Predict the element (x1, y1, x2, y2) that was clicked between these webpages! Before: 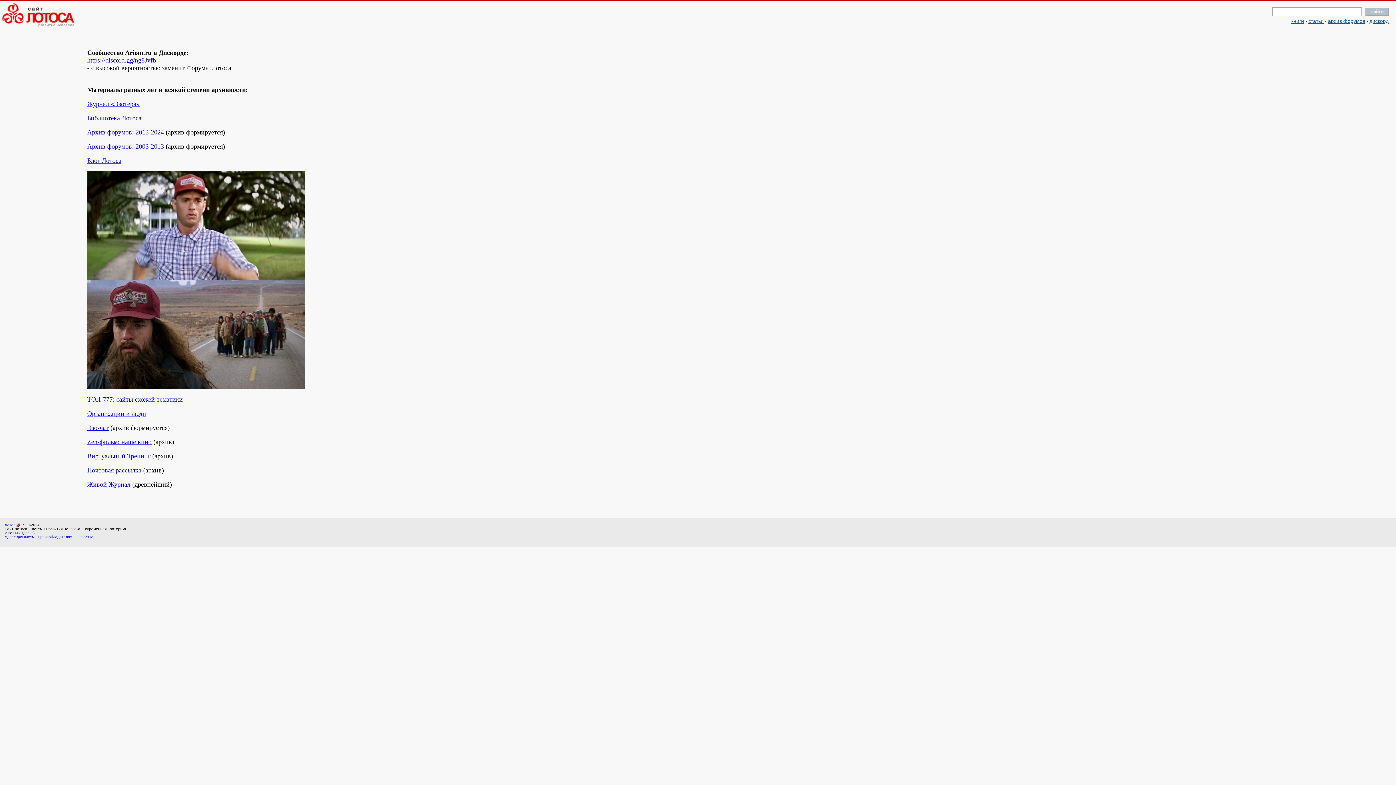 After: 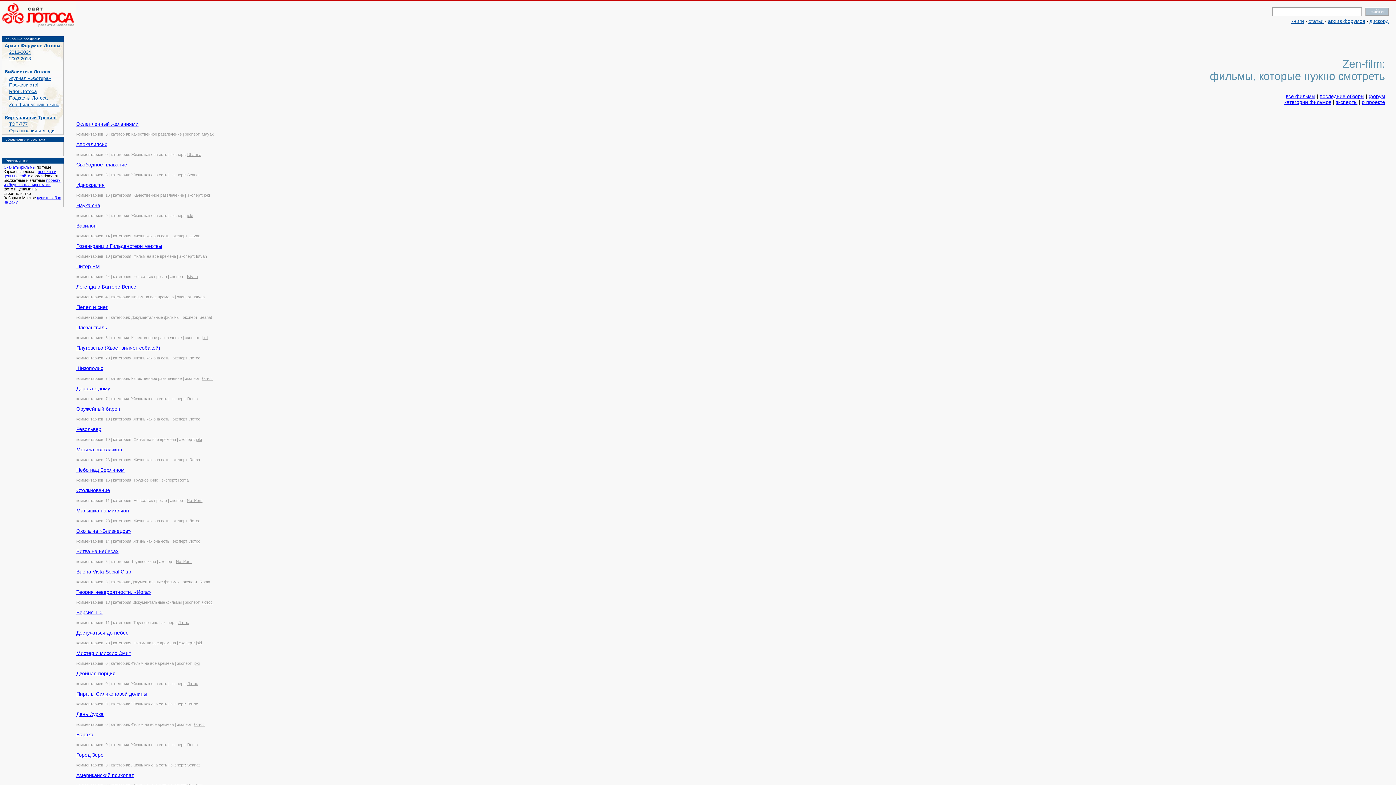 Action: bbox: (87, 438, 151, 445) label: Zen-фильм: наше кино